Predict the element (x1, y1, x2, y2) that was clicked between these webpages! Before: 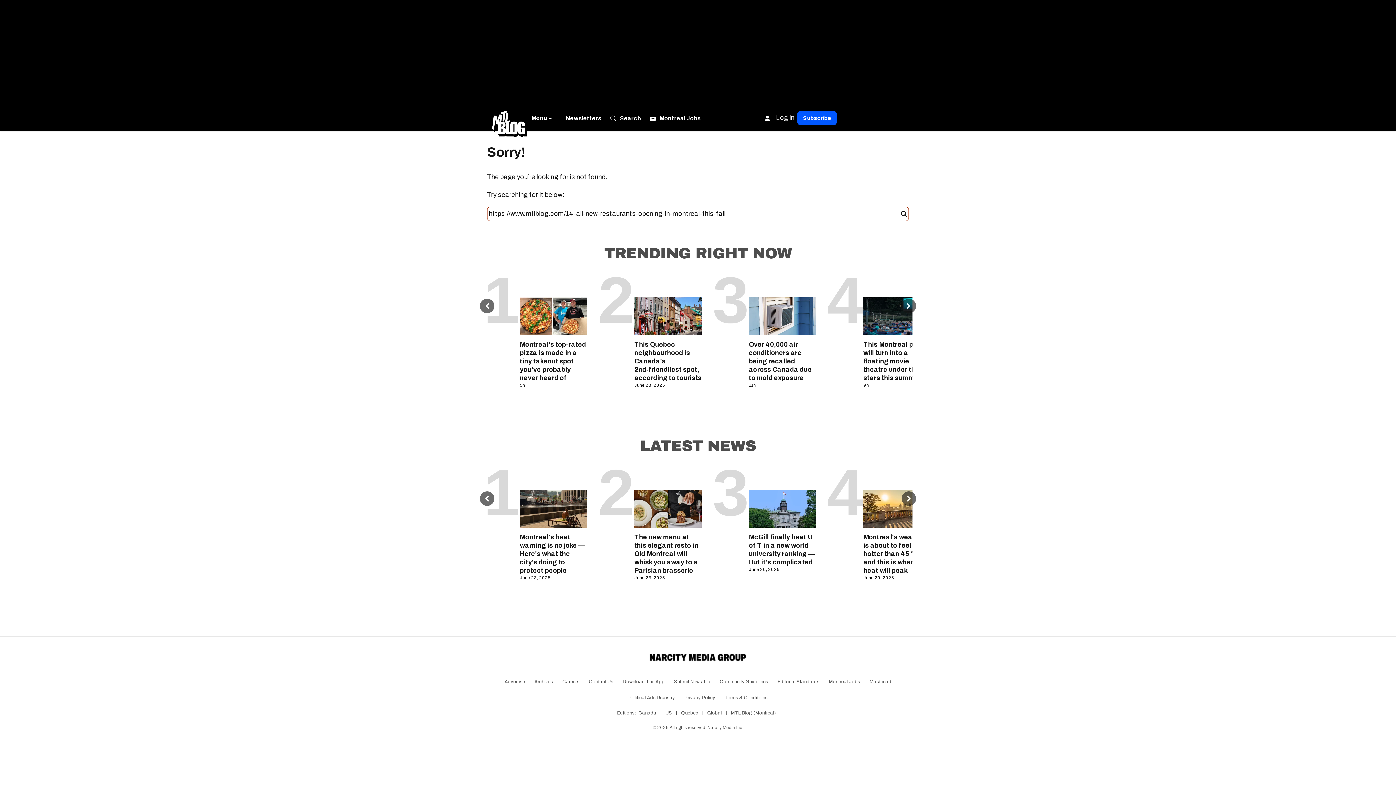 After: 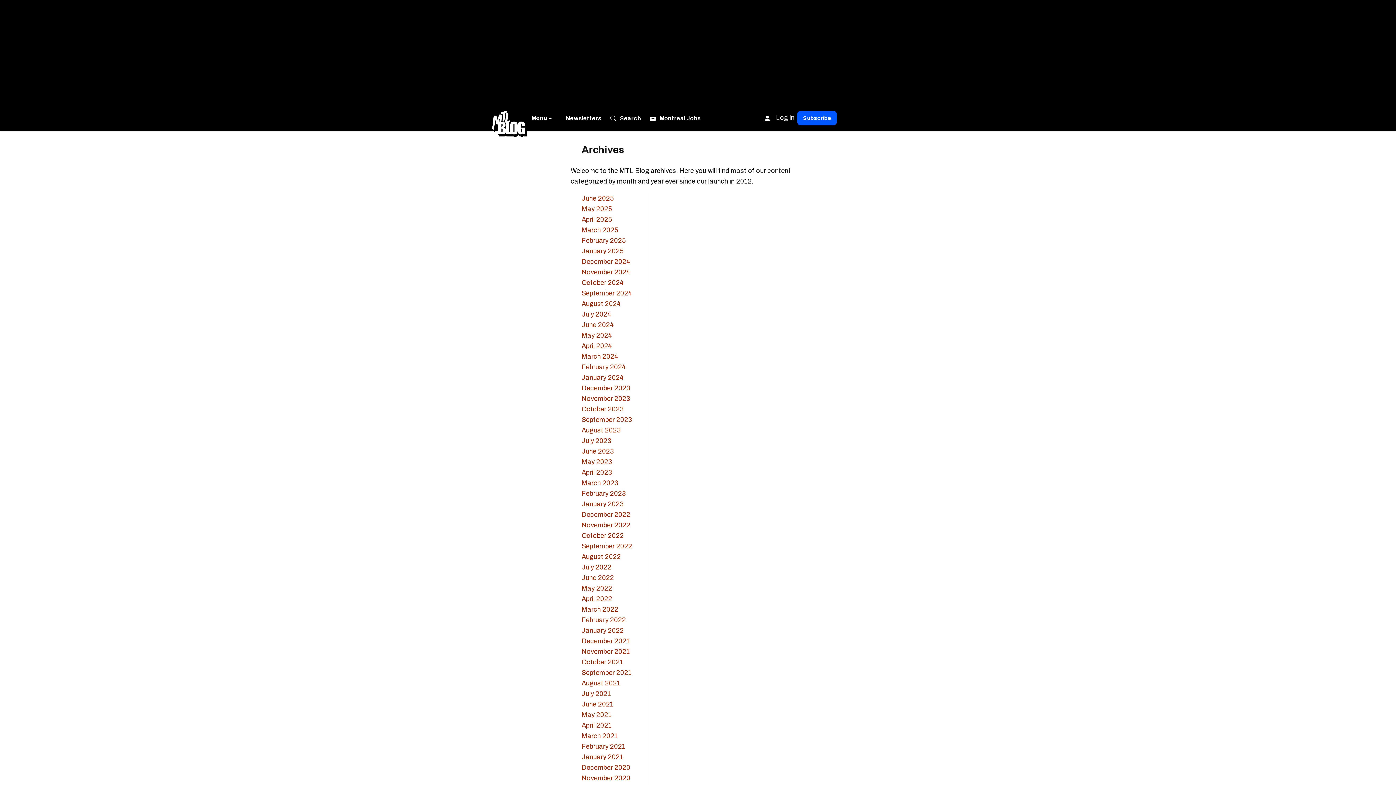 Action: bbox: (529, 388, 557, 404) label: Archives